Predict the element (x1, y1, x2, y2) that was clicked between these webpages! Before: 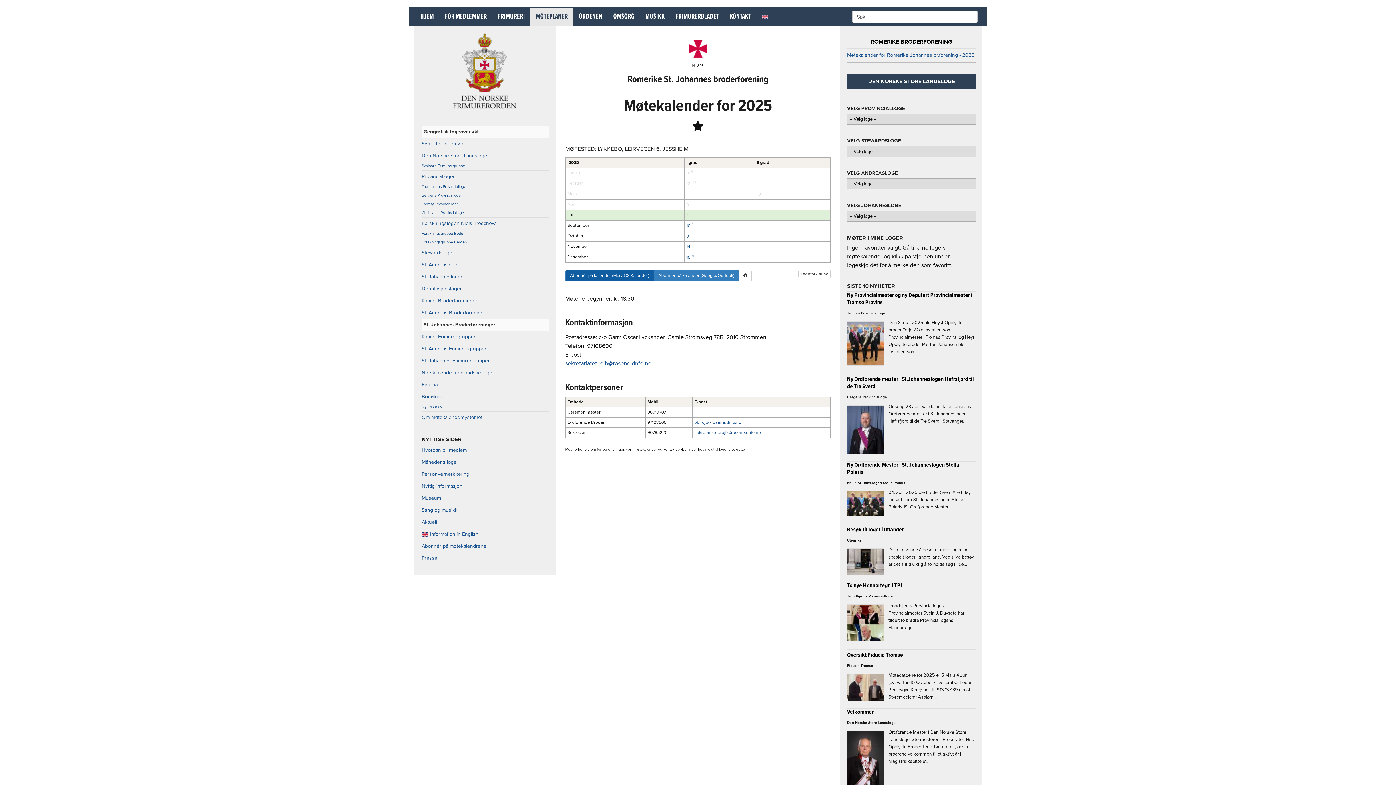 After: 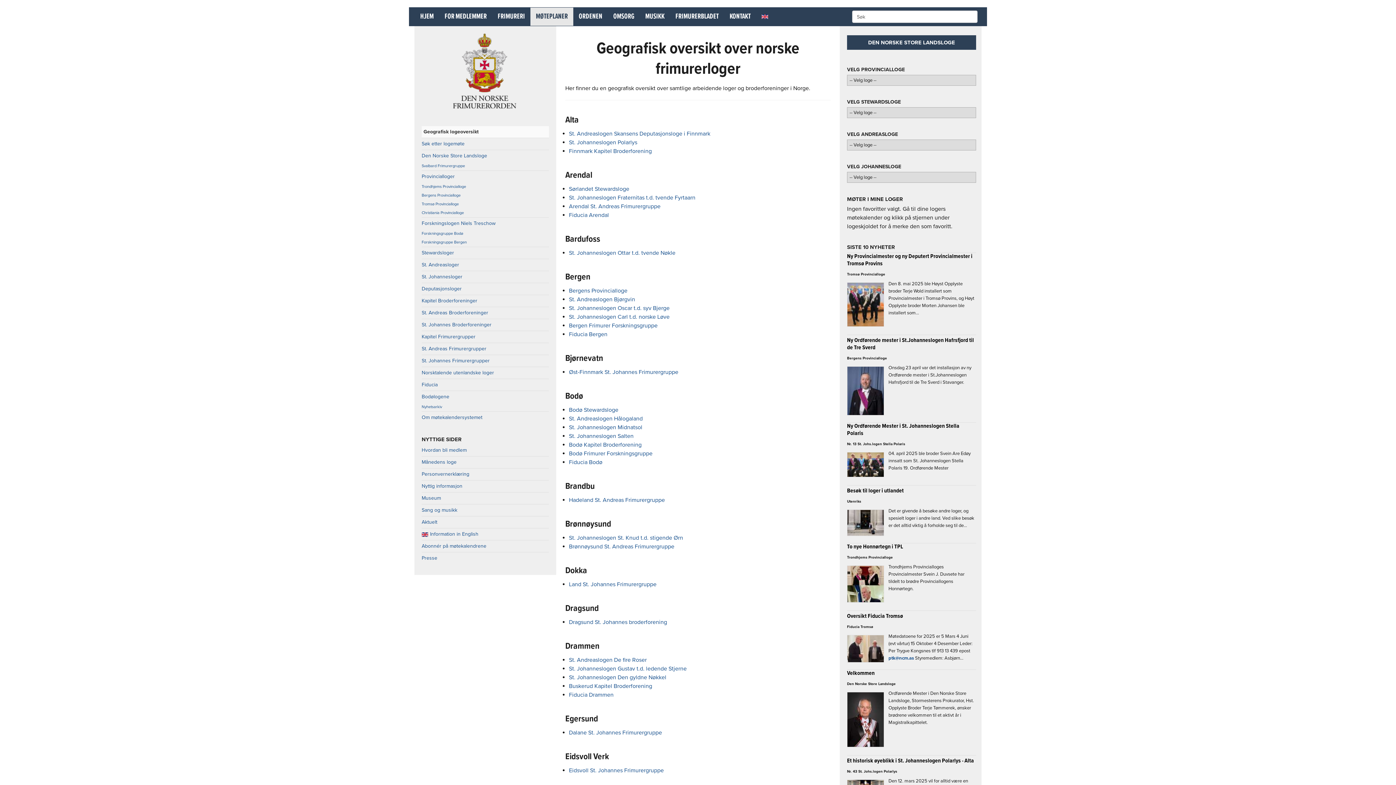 Action: label: Geografisk logeoversikt bbox: (421, 126, 549, 137)